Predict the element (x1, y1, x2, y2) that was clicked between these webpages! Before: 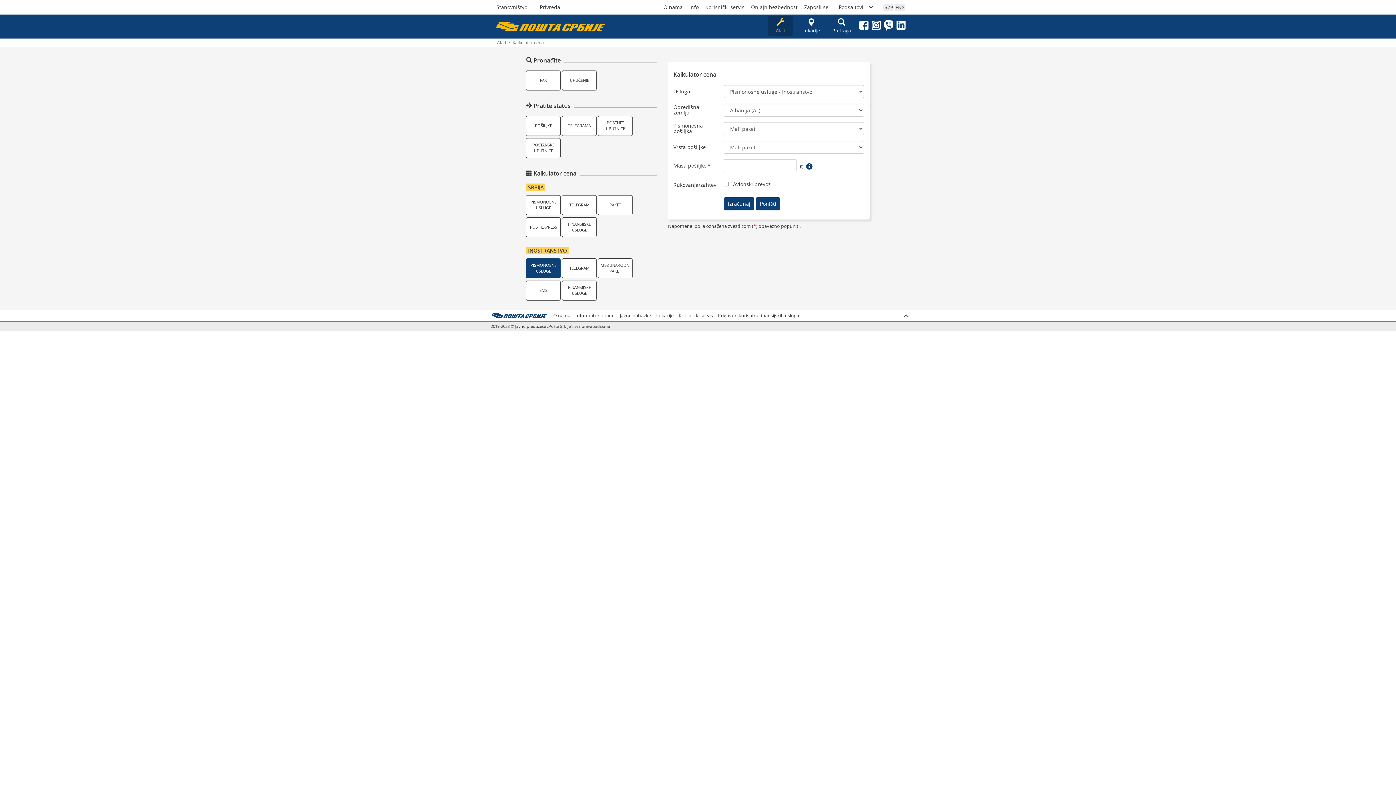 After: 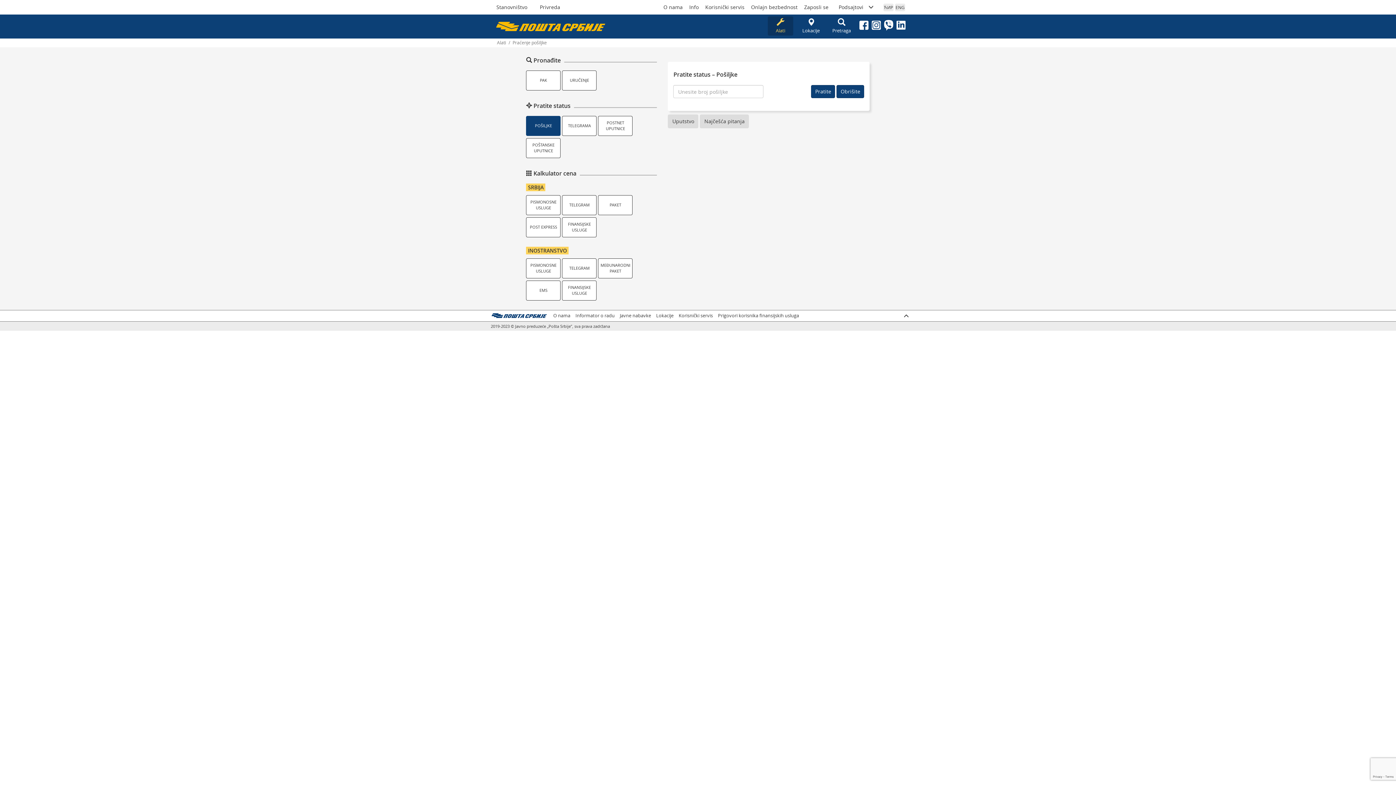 Action: bbox: (526, 116, 560, 136) label: POŠILJKE